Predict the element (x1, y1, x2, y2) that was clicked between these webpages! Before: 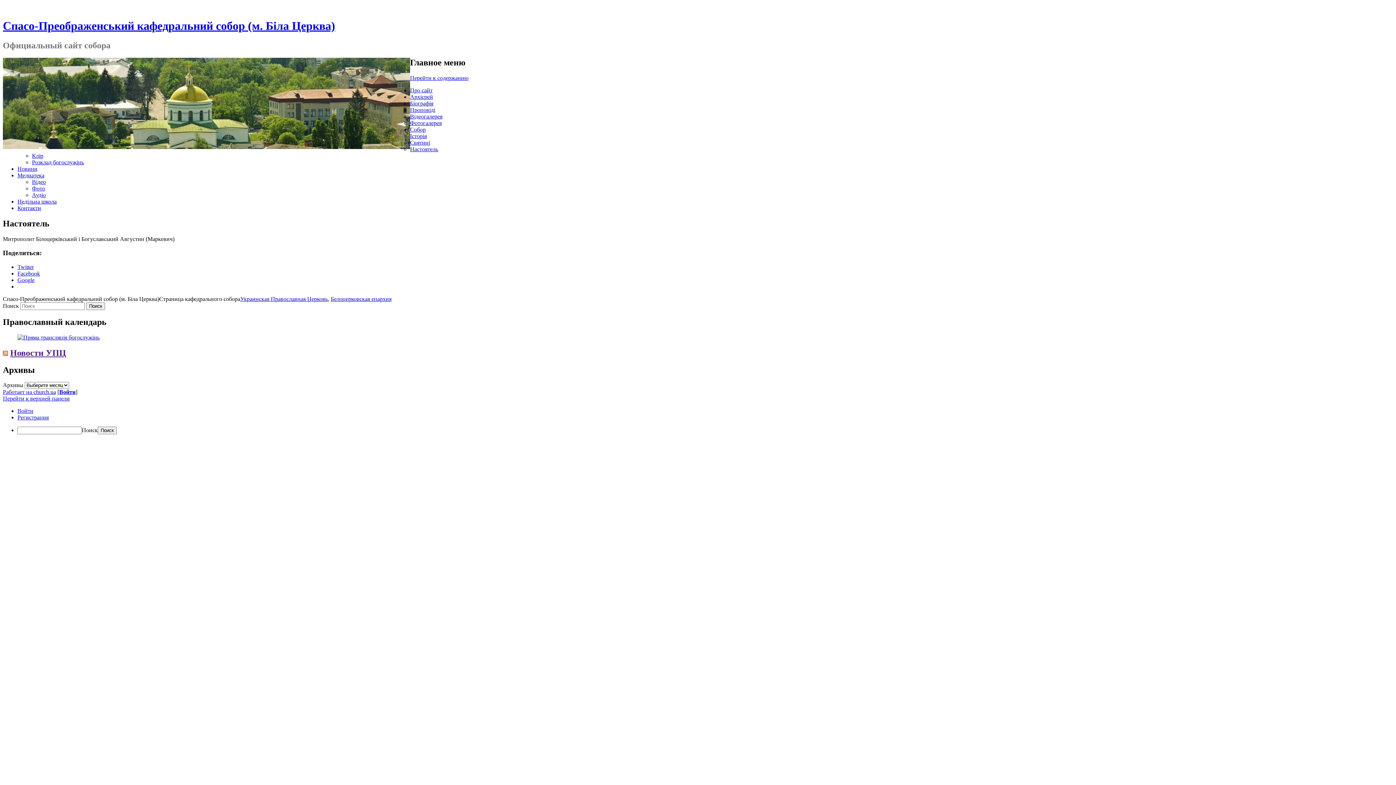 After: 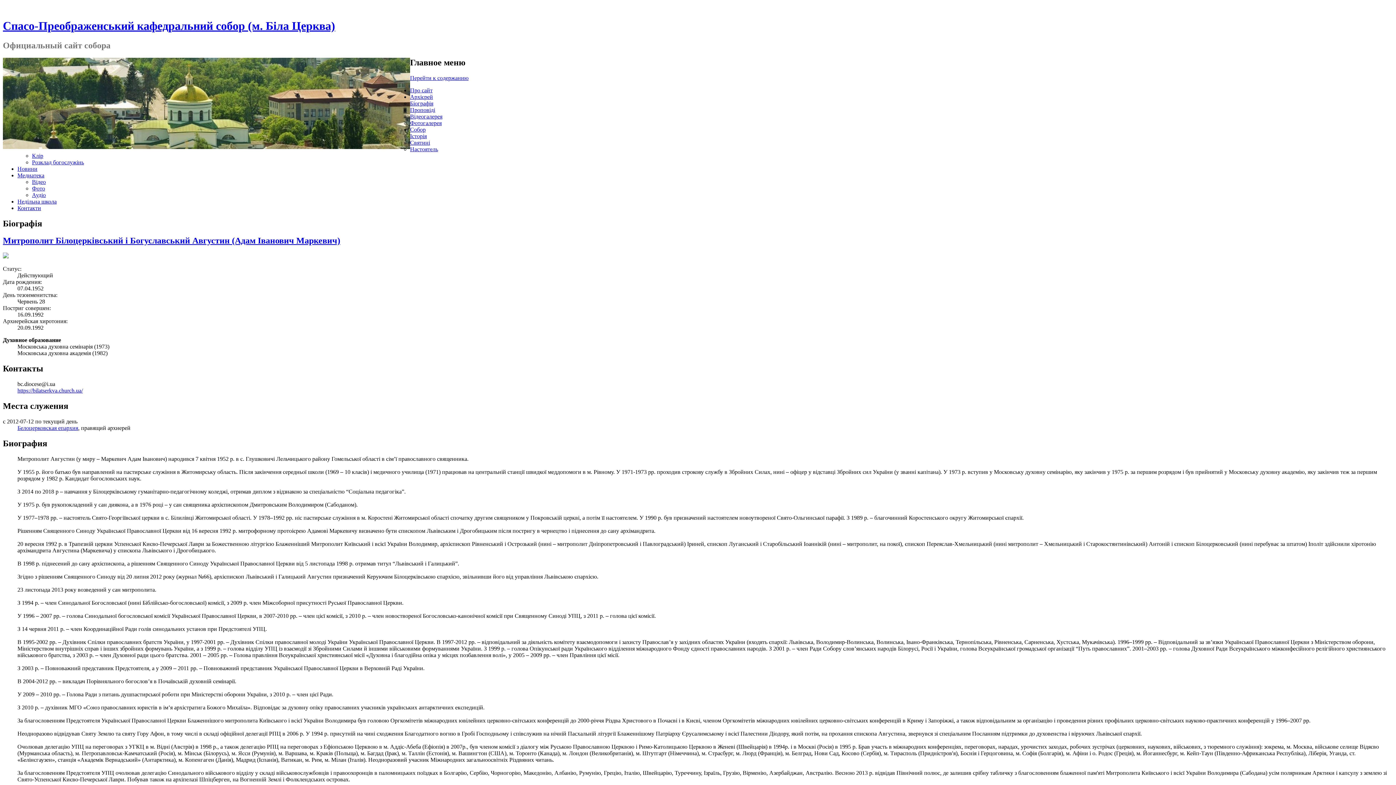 Action: bbox: (410, 100, 433, 106) label: Біографія